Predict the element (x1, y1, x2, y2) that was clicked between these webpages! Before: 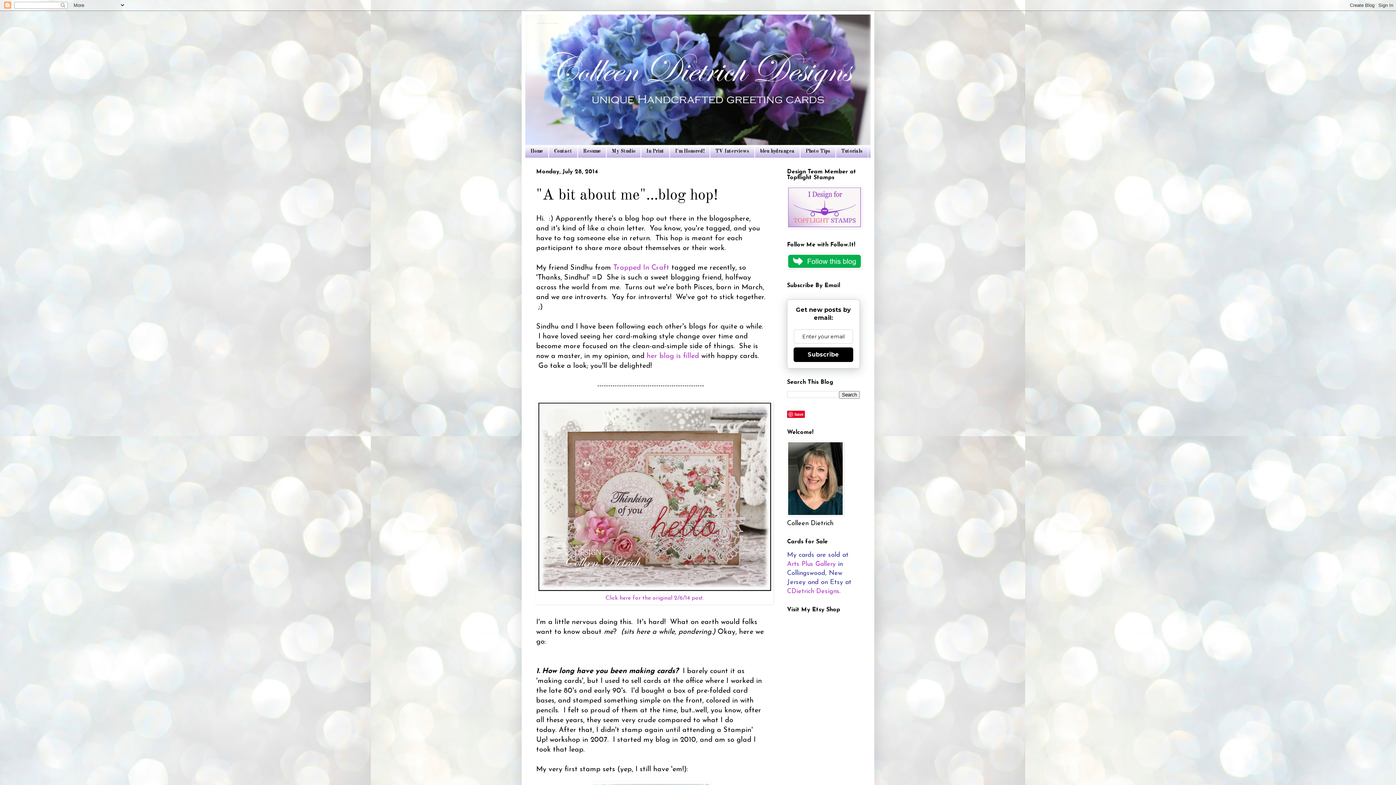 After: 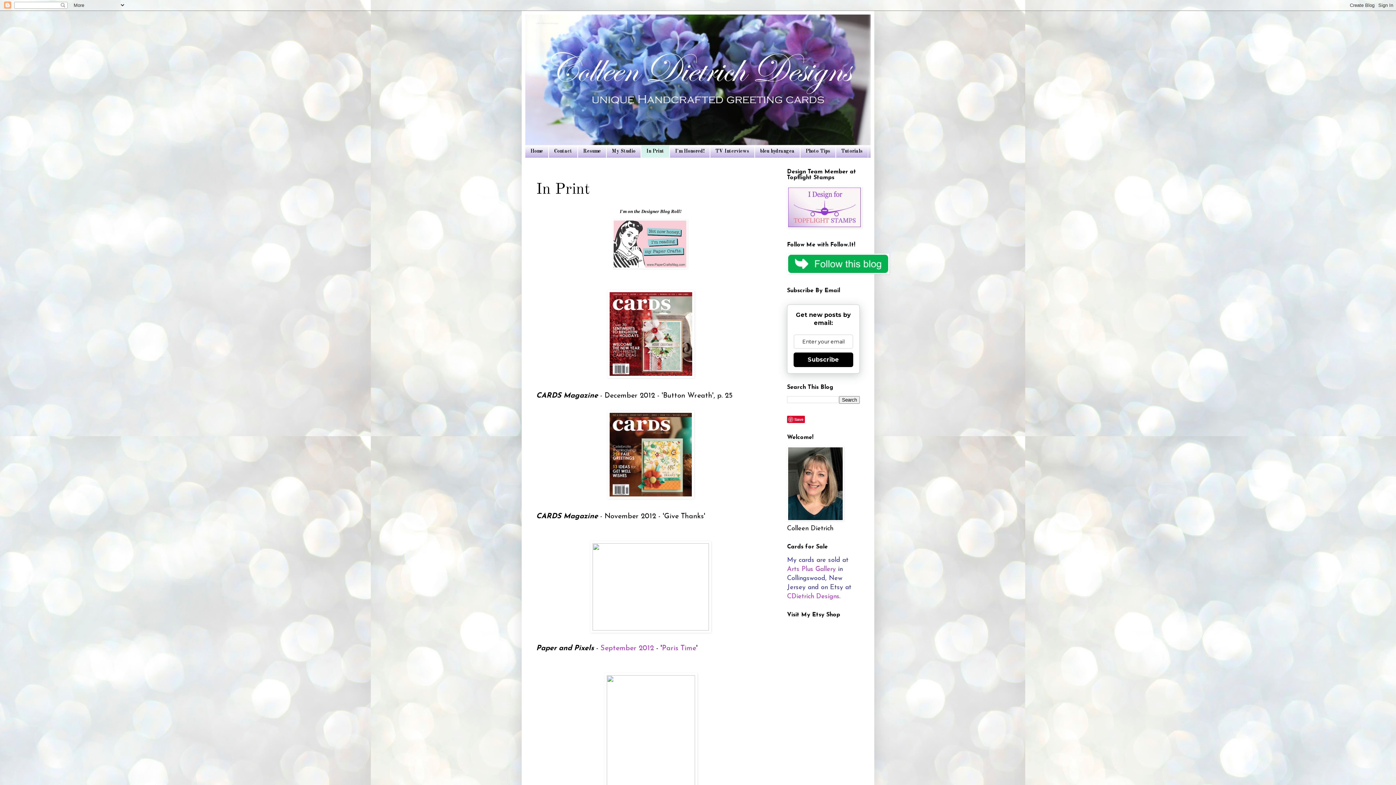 Action: bbox: (641, 145, 669, 157) label: In Print